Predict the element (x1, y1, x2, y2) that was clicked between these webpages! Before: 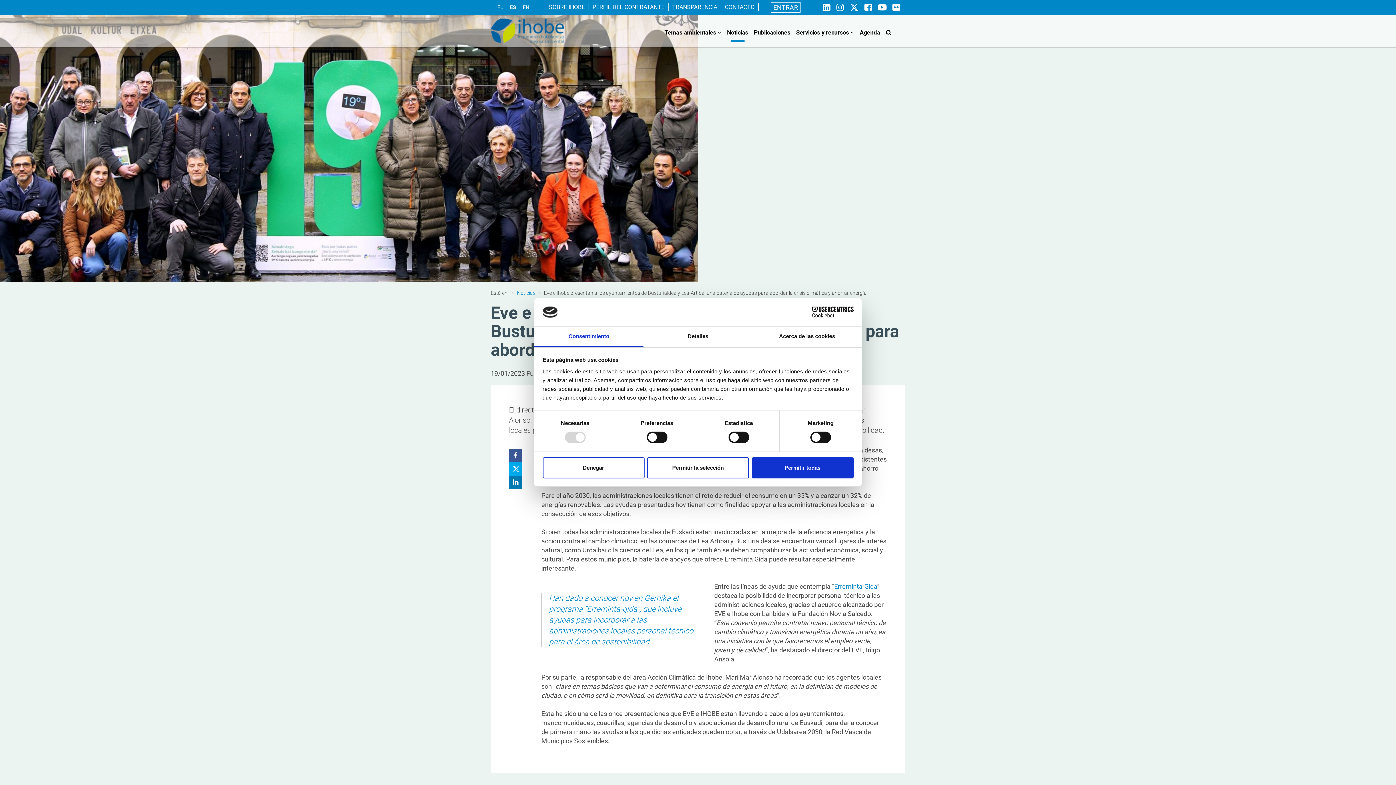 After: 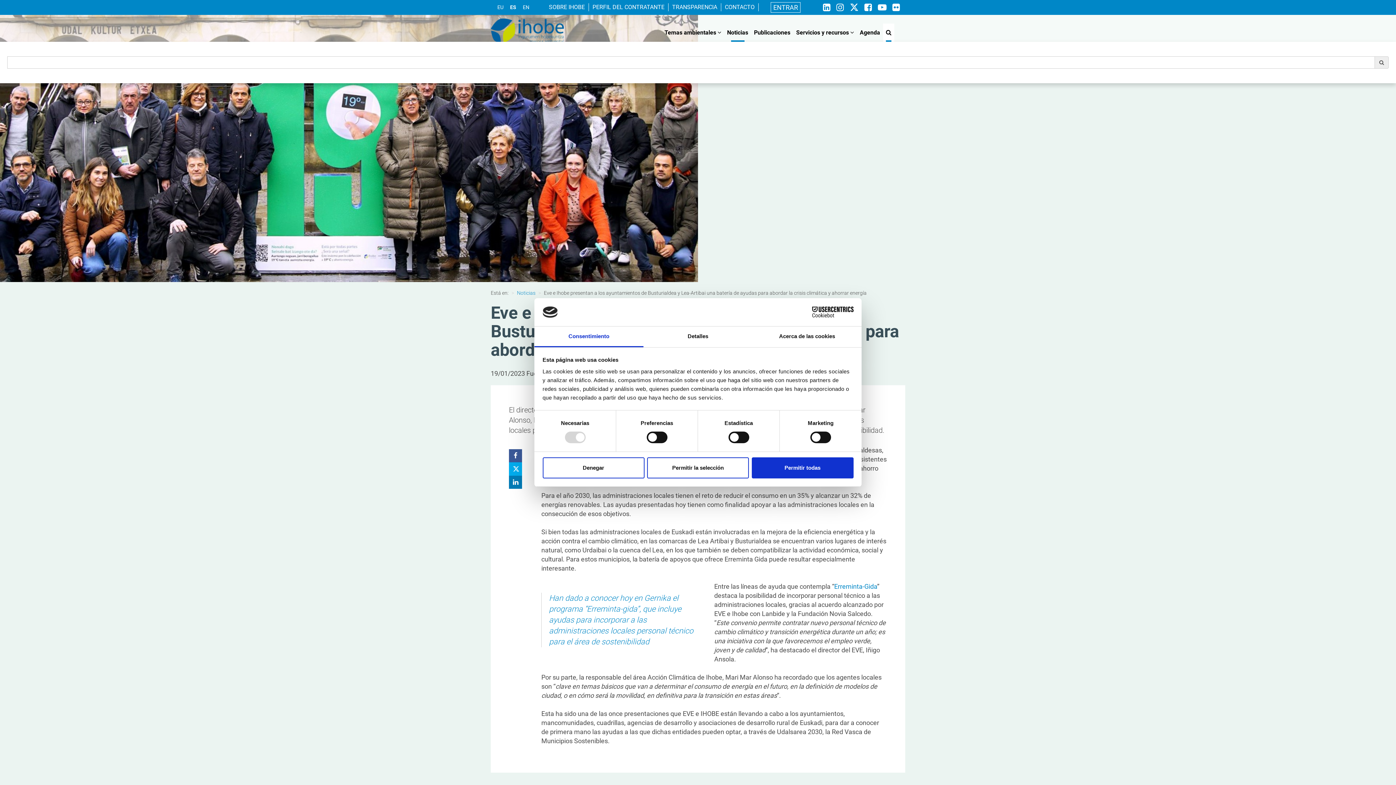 Action: bbox: (883, 23, 894, 41)